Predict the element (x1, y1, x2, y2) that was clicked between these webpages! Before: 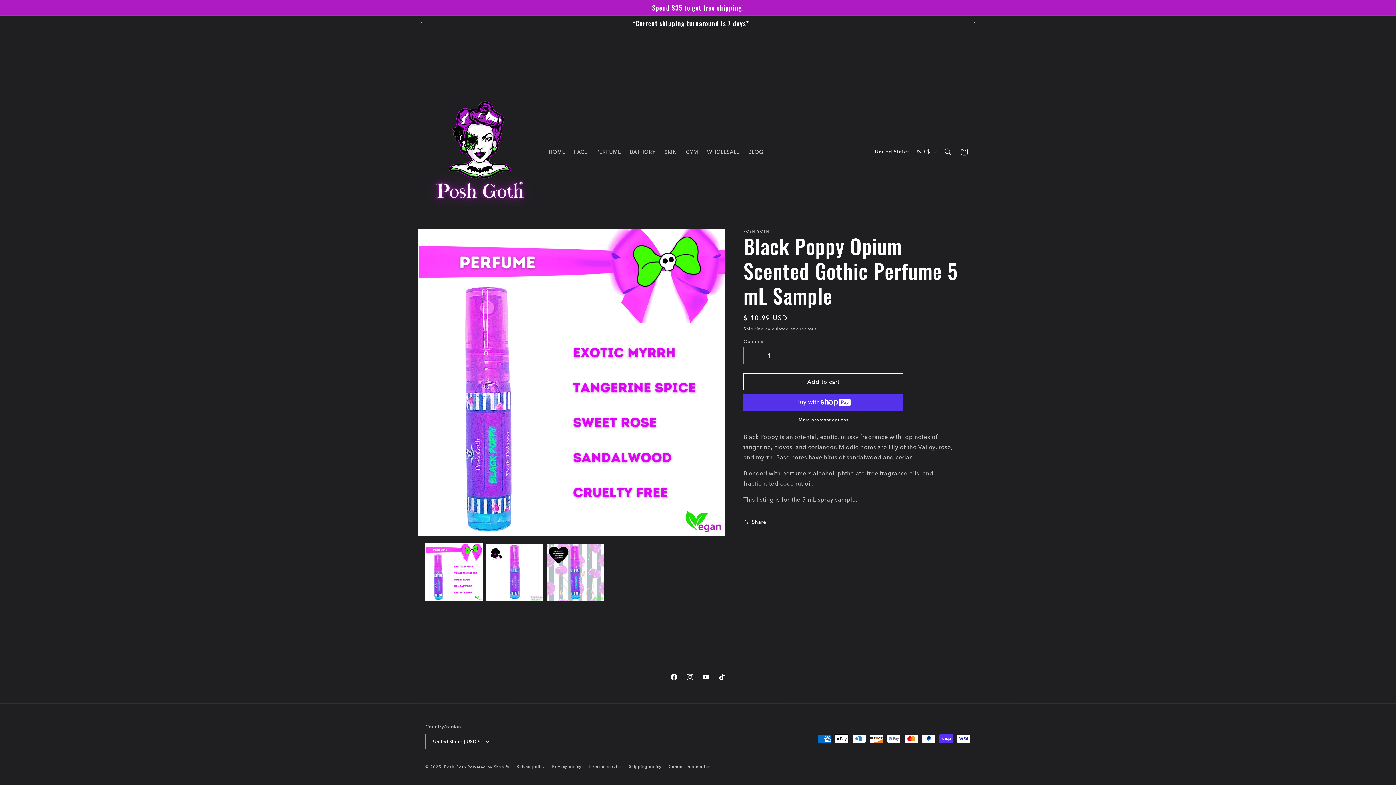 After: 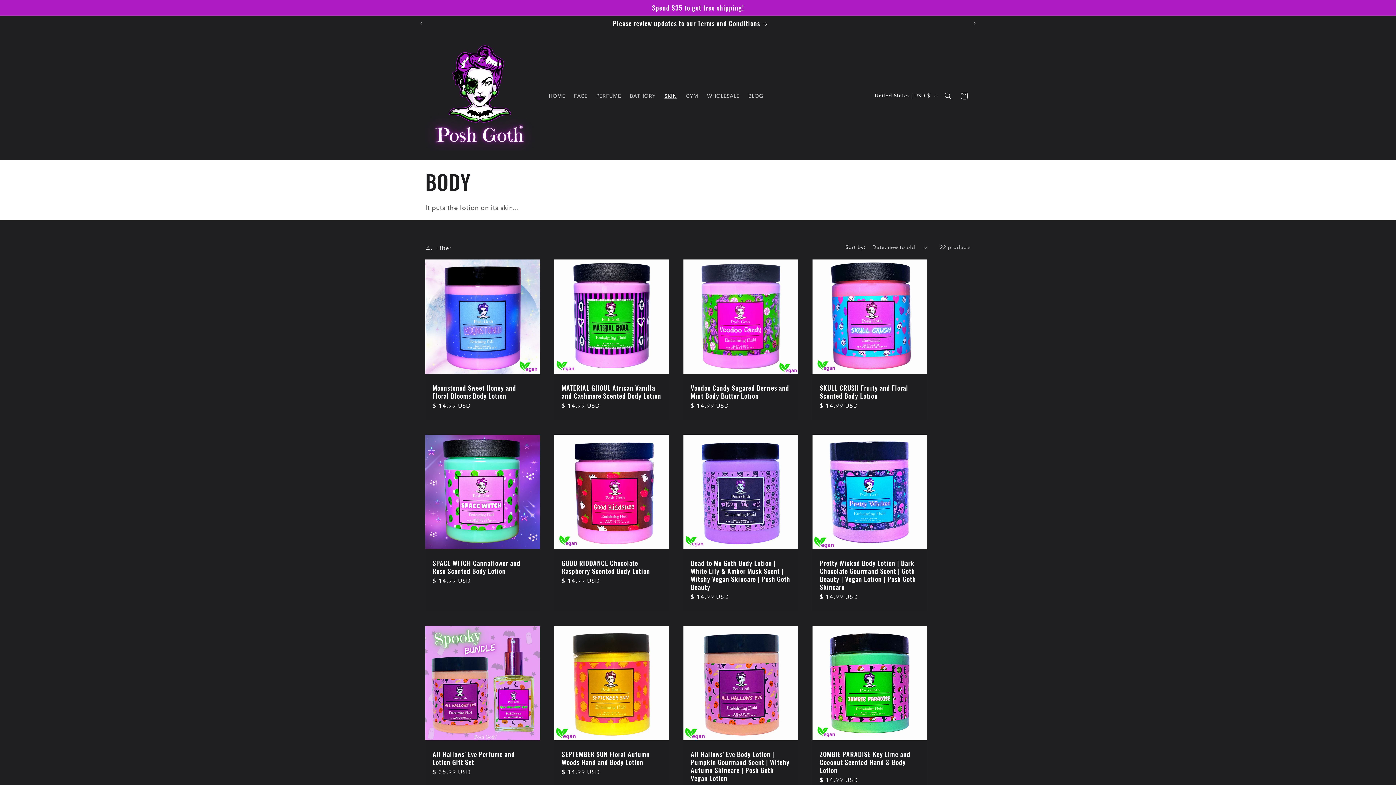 Action: bbox: (660, 144, 681, 159) label: SKIN